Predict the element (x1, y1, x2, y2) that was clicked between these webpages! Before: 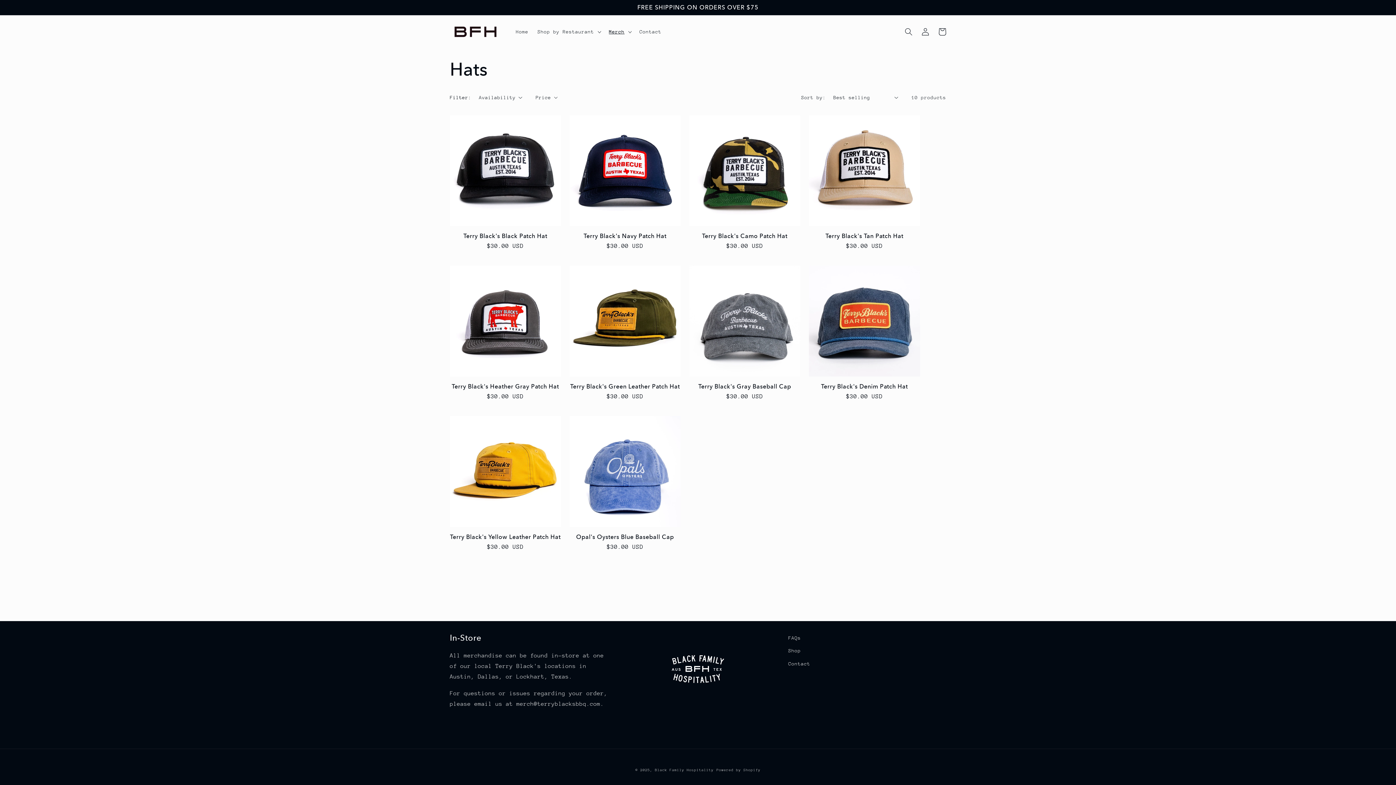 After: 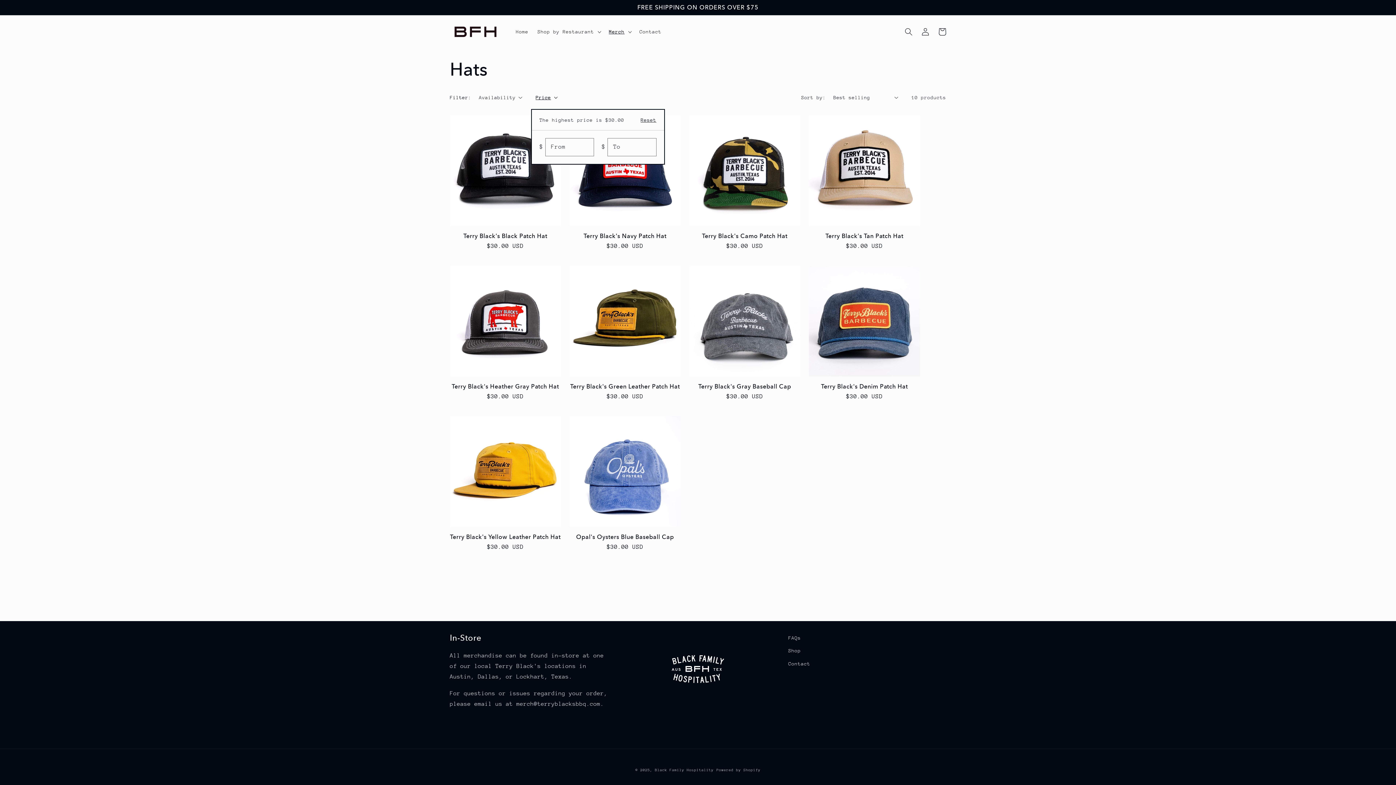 Action: bbox: (535, 93, 557, 101) label: Price